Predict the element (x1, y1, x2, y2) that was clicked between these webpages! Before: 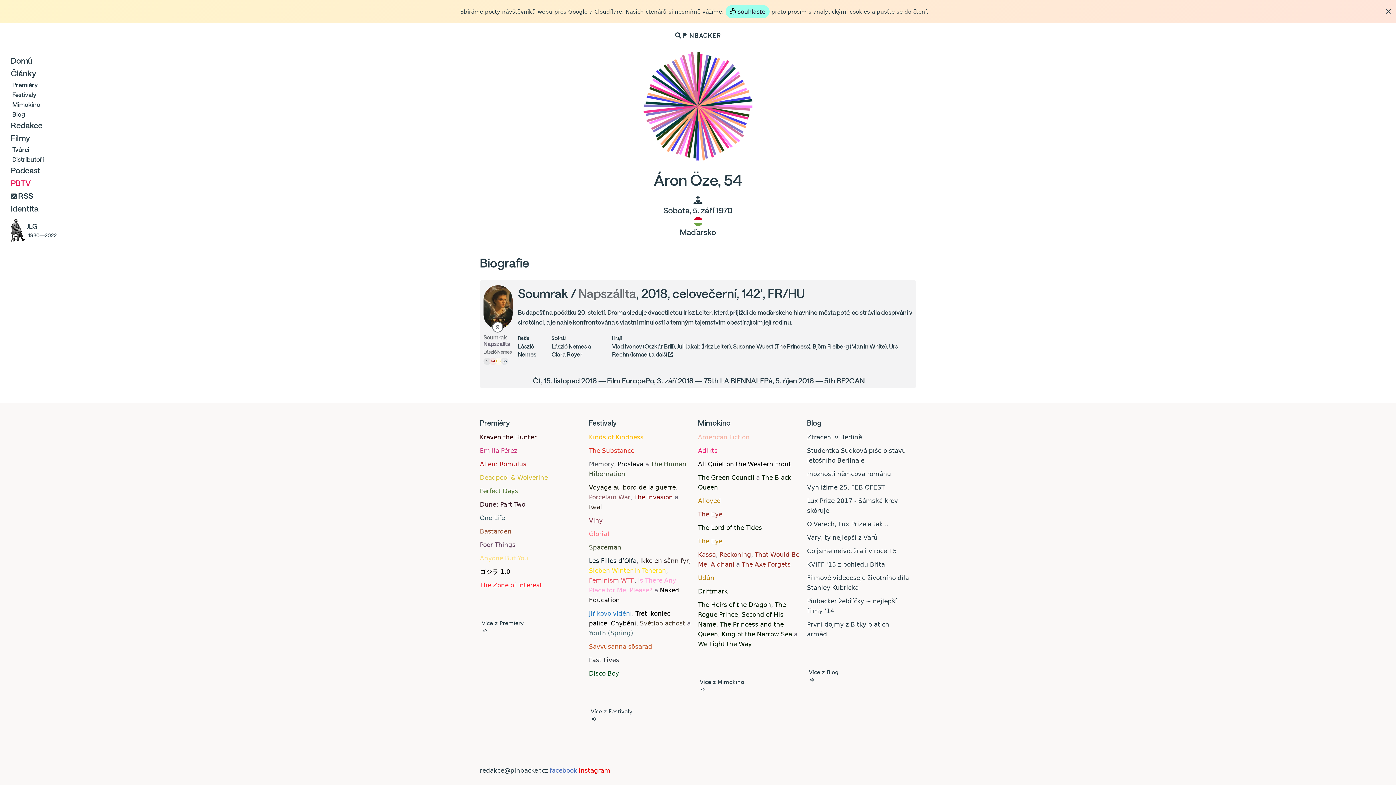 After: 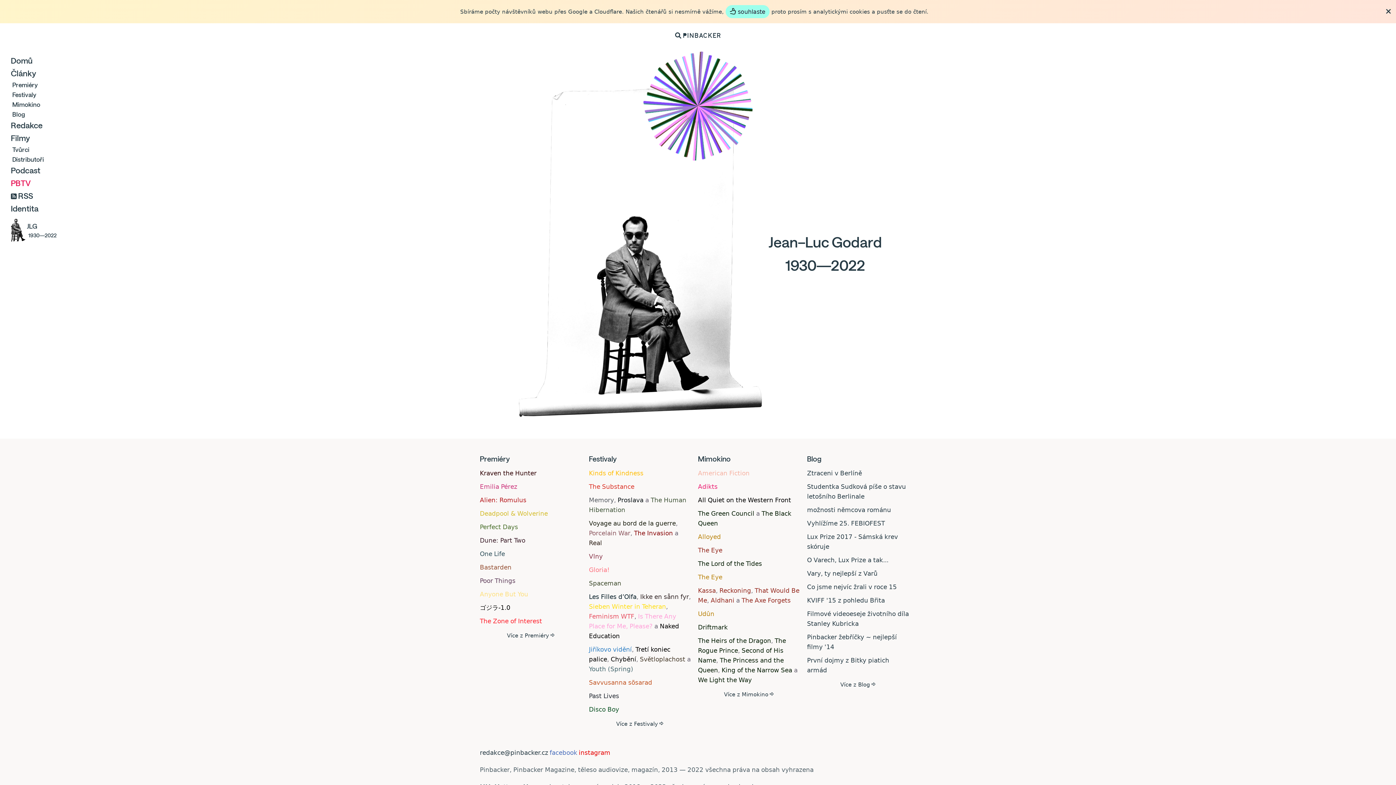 Action: bbox: (10, 218, 61, 241) label: JLG

1930—2022